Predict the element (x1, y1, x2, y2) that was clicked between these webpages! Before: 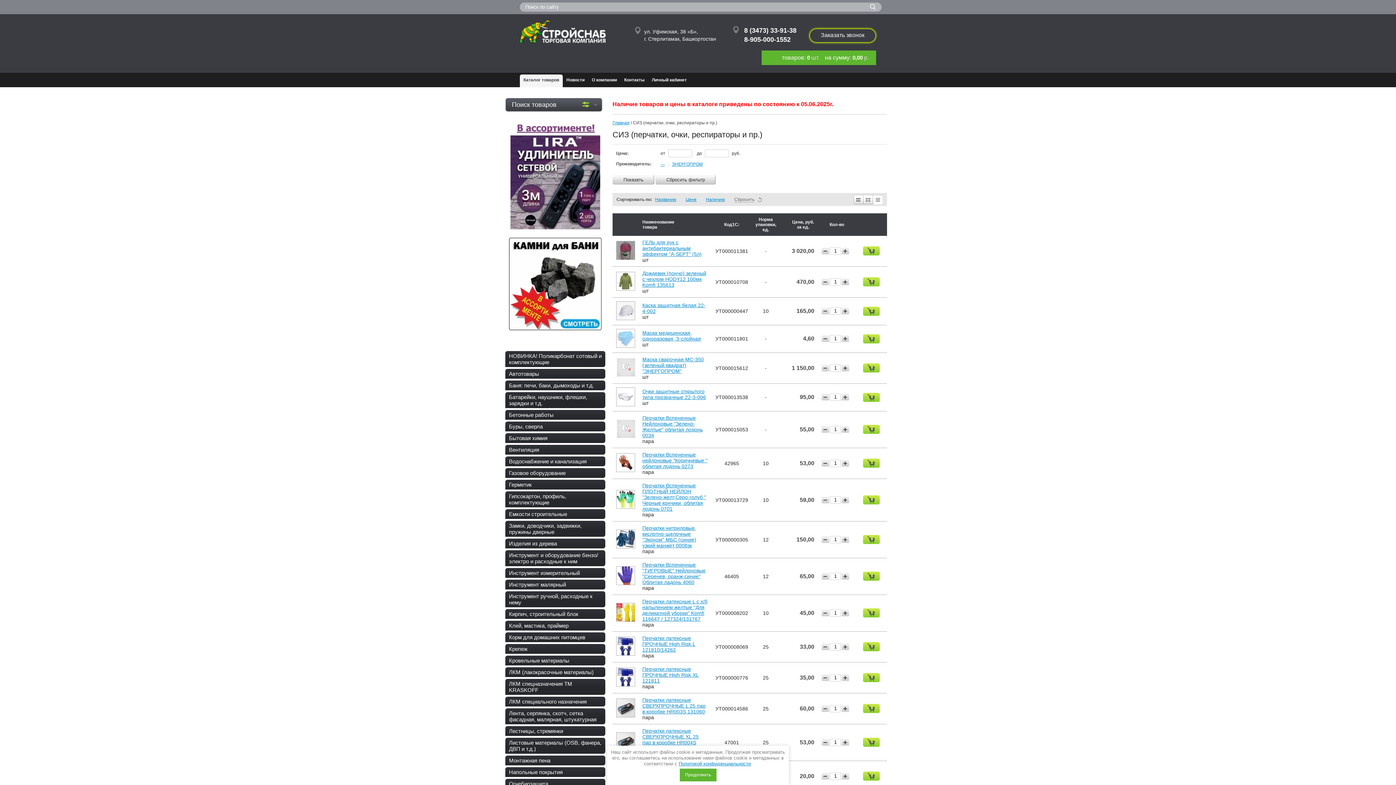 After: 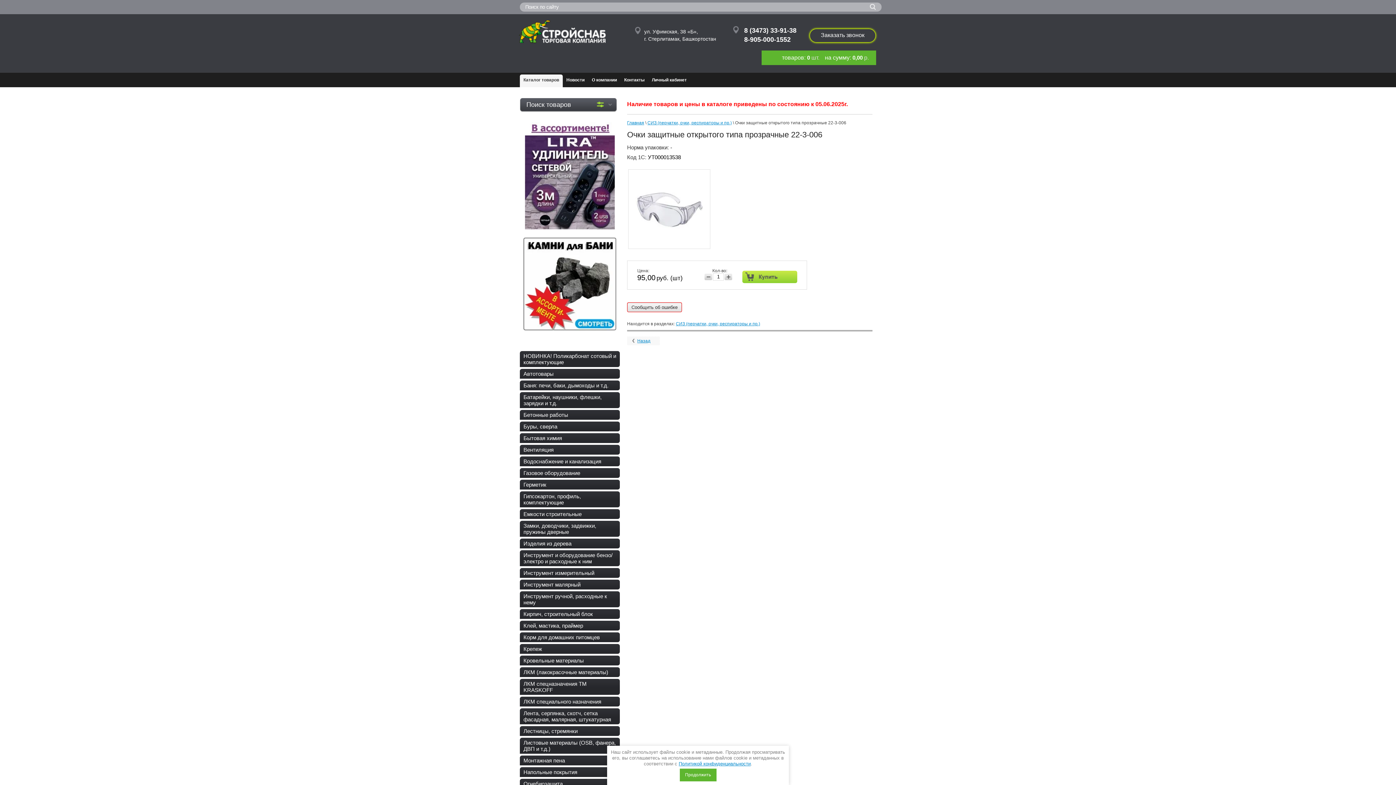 Action: label: Очки защитные открытого типа прозрачные 22-3-006 bbox: (642, 388, 706, 400)